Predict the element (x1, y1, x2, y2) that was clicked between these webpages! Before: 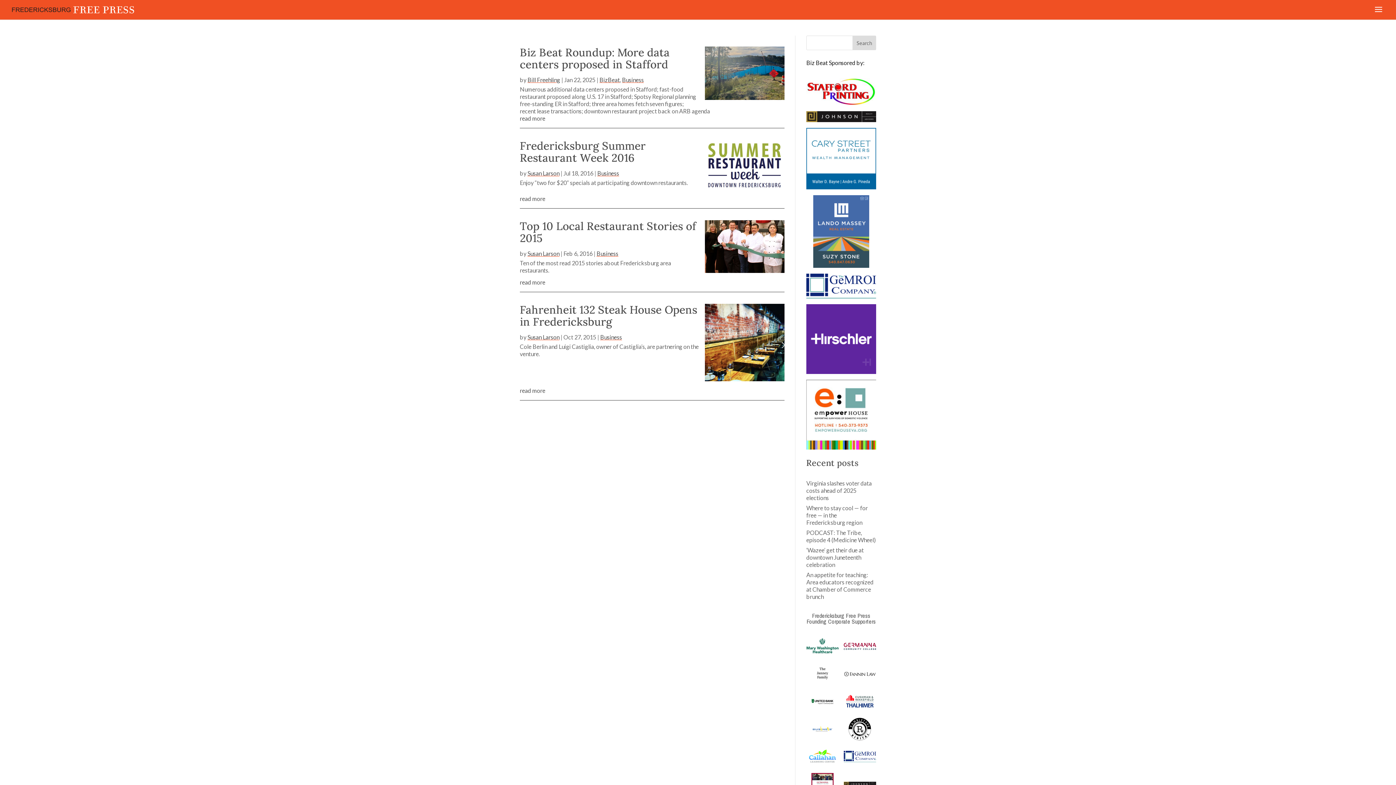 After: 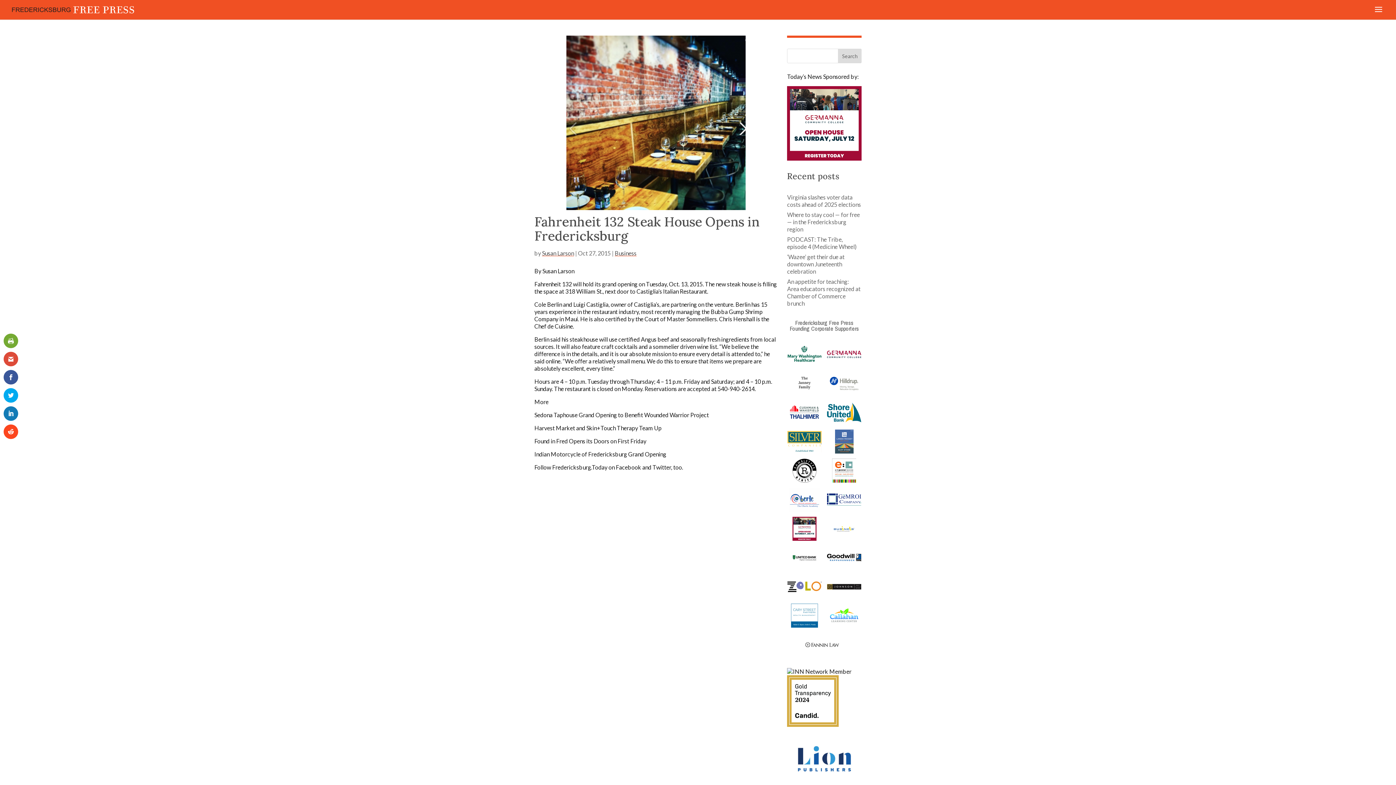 Action: label: read more bbox: (520, 387, 784, 394)